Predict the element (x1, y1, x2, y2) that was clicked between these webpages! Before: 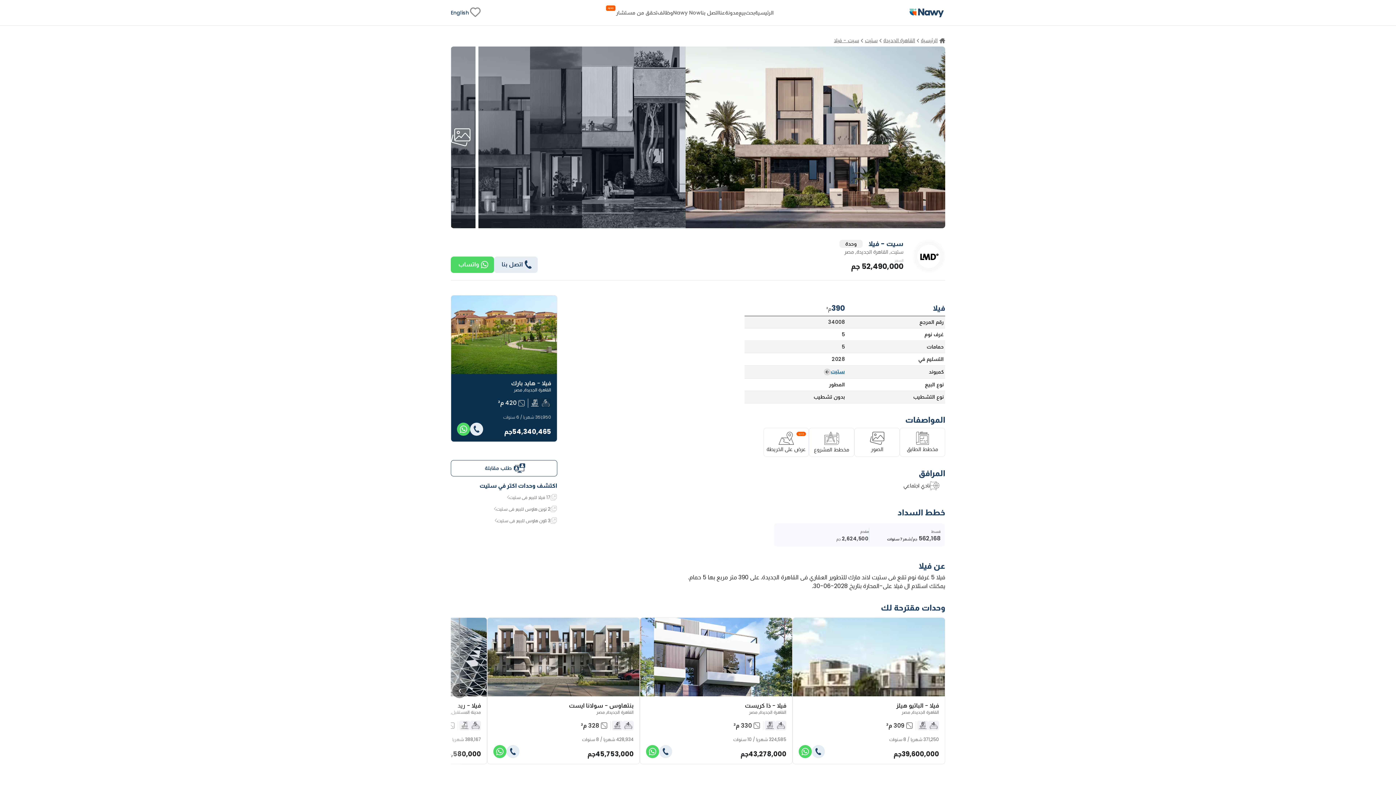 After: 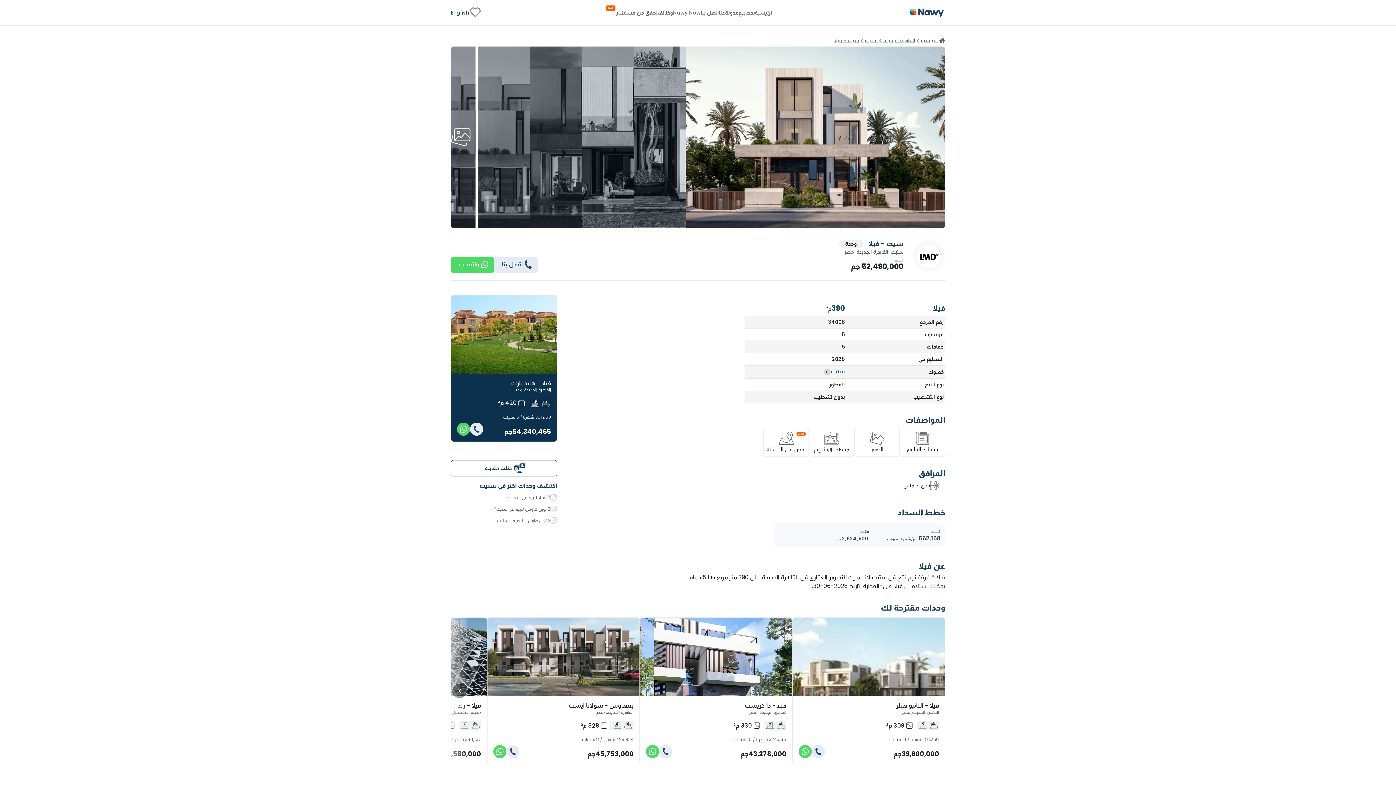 Action: bbox: (832, 37, 861, 43) label: سيت - فيلا